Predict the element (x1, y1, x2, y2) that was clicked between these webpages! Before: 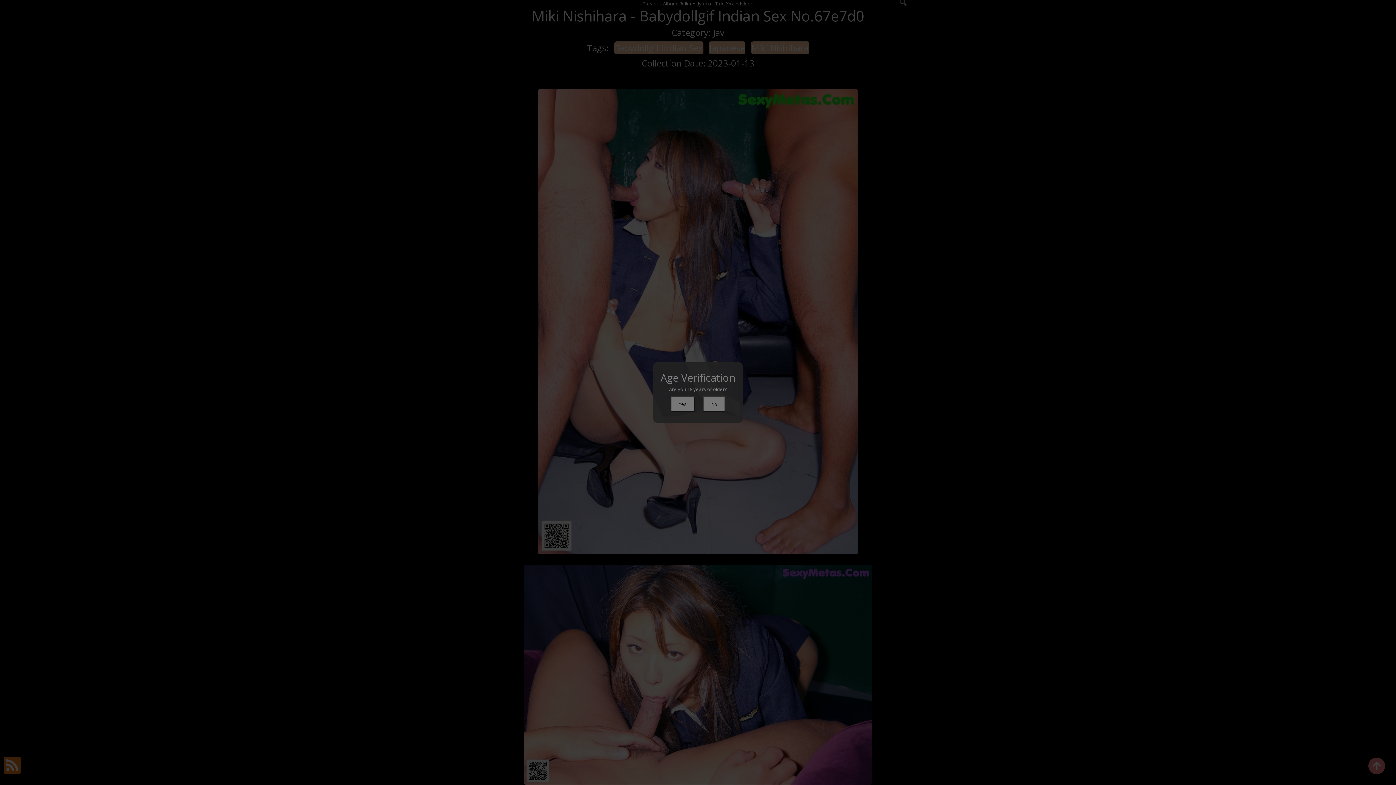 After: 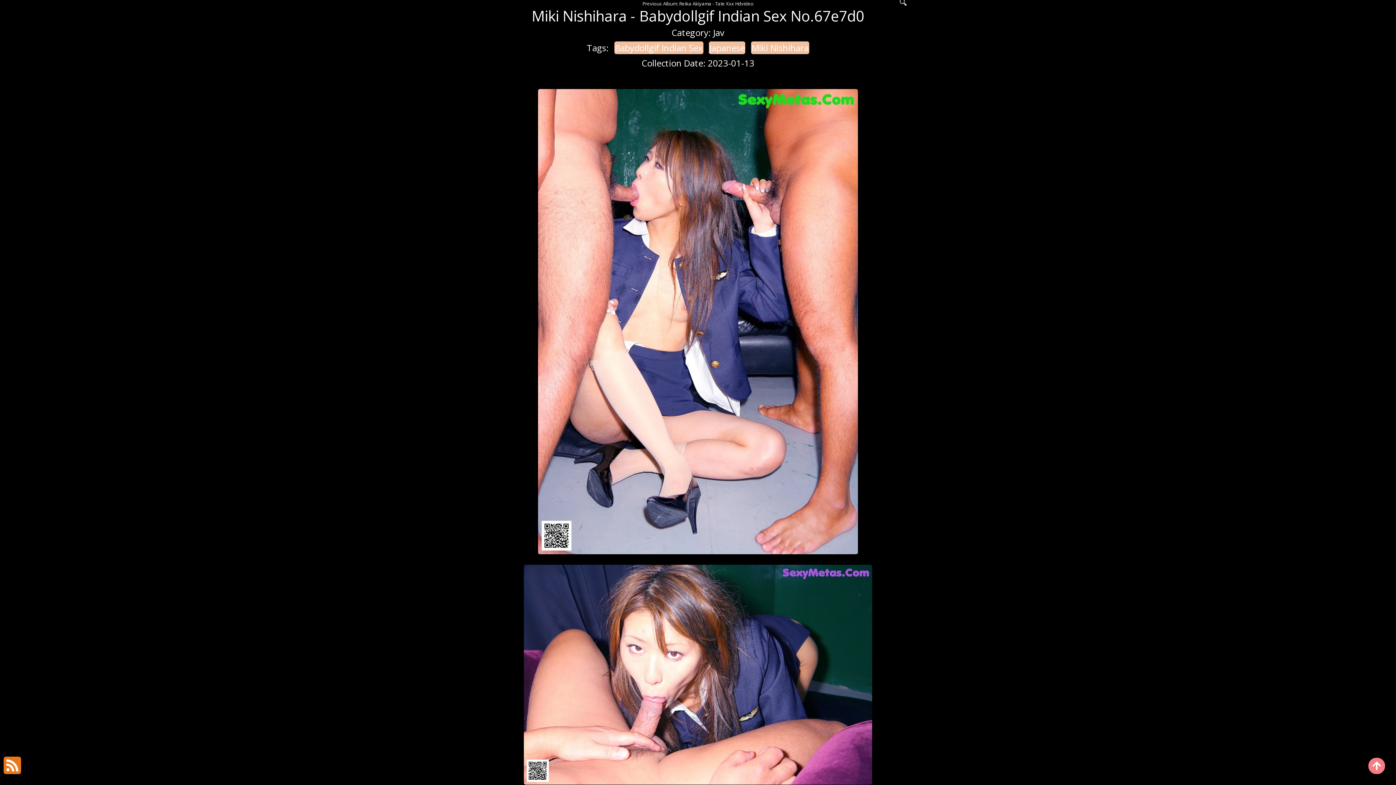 Action: label: Yes bbox: (670, 396, 694, 412)